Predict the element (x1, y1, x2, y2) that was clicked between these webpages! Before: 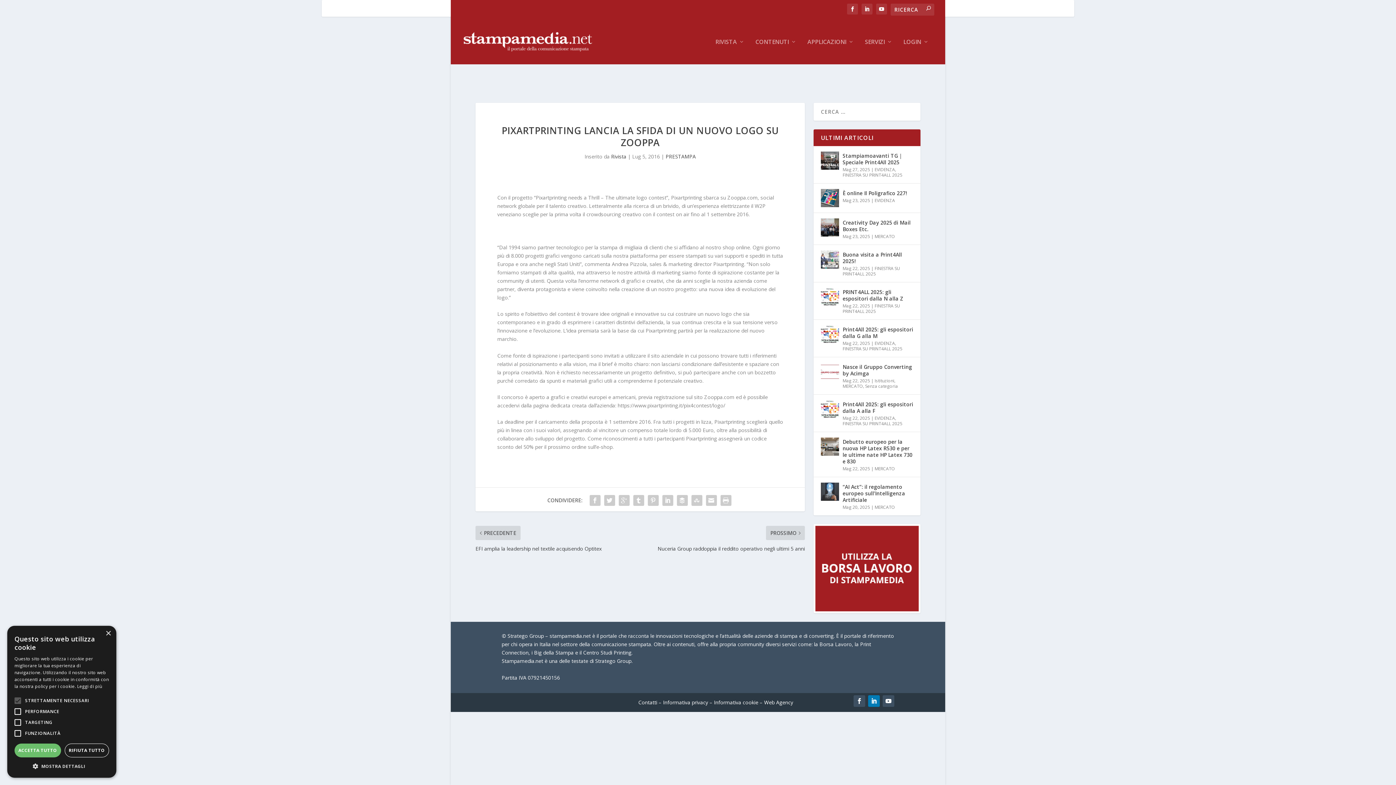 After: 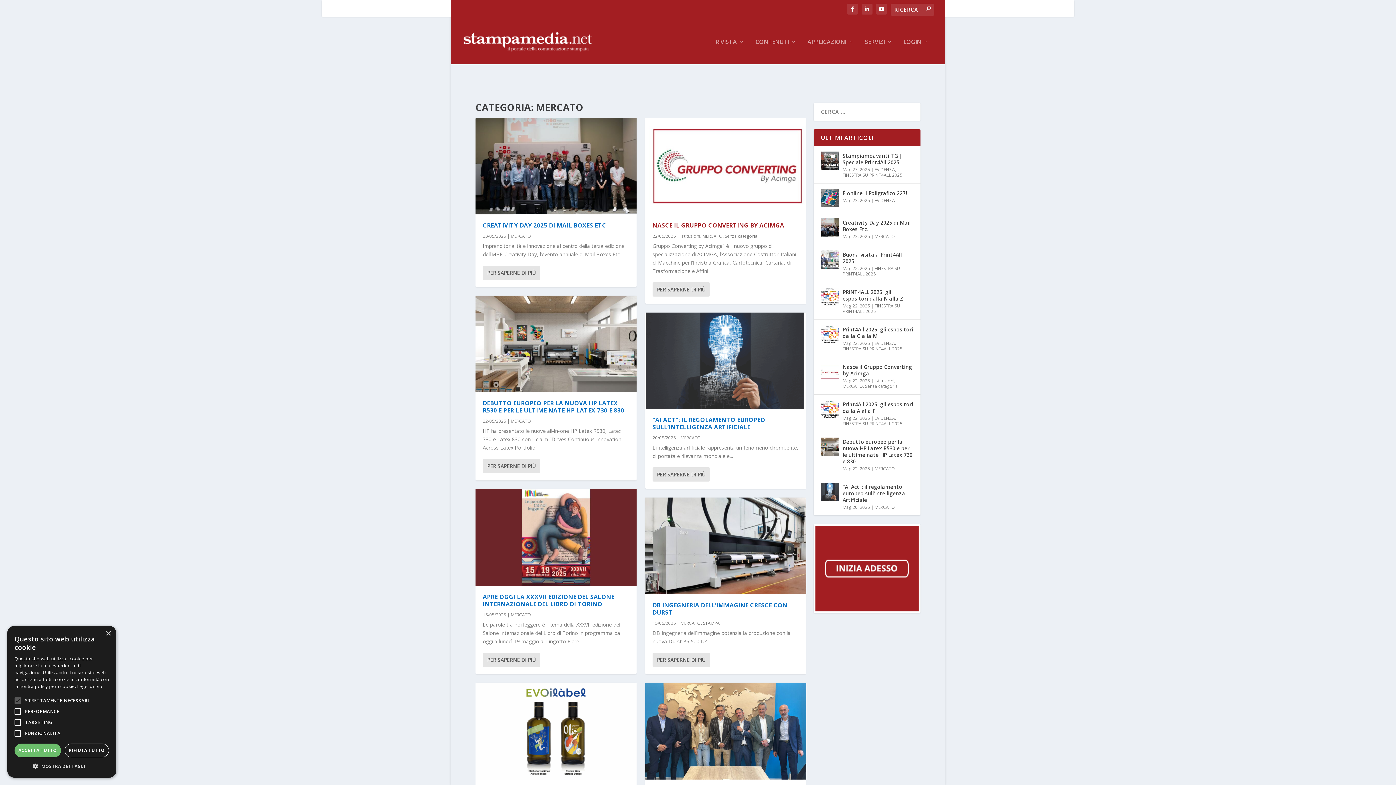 Action: bbox: (874, 465, 895, 472) label: MERCATO